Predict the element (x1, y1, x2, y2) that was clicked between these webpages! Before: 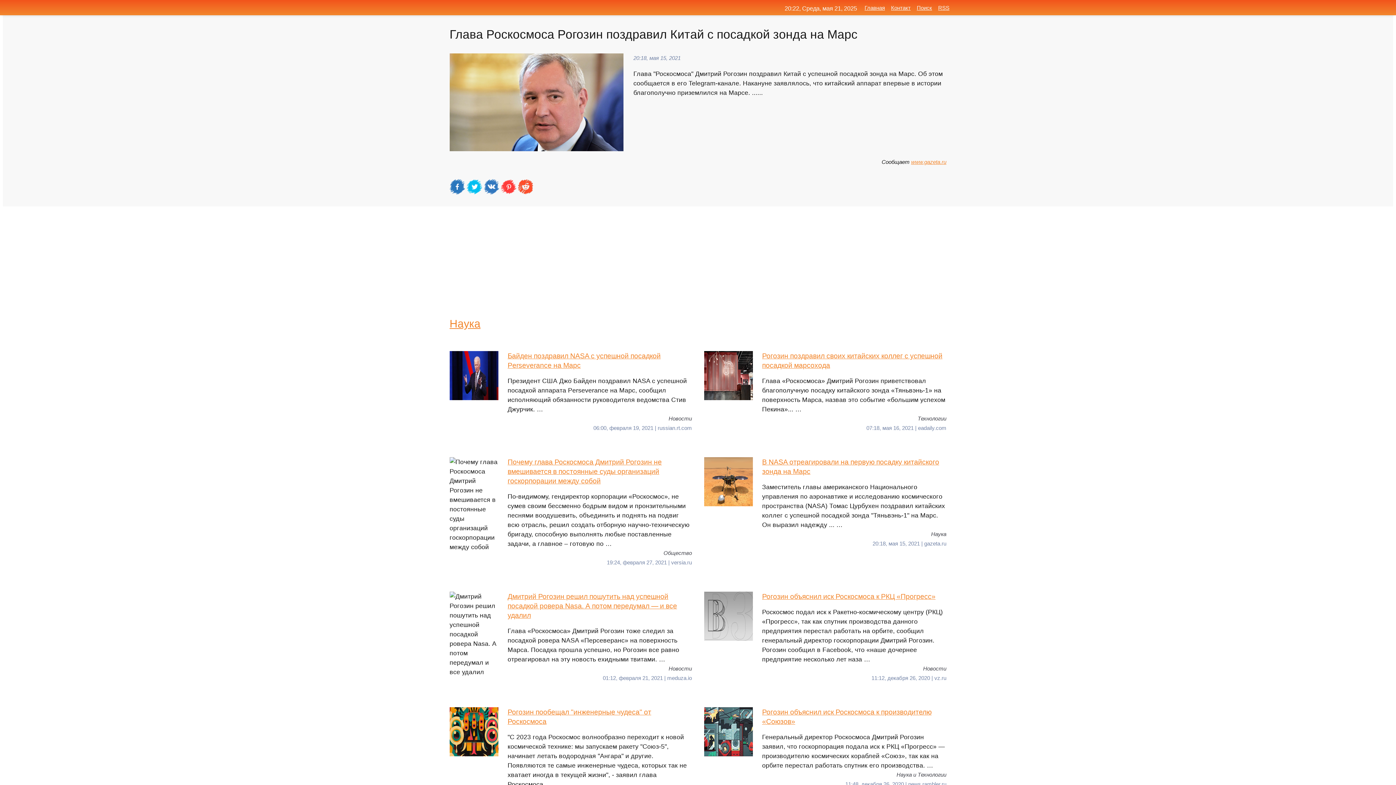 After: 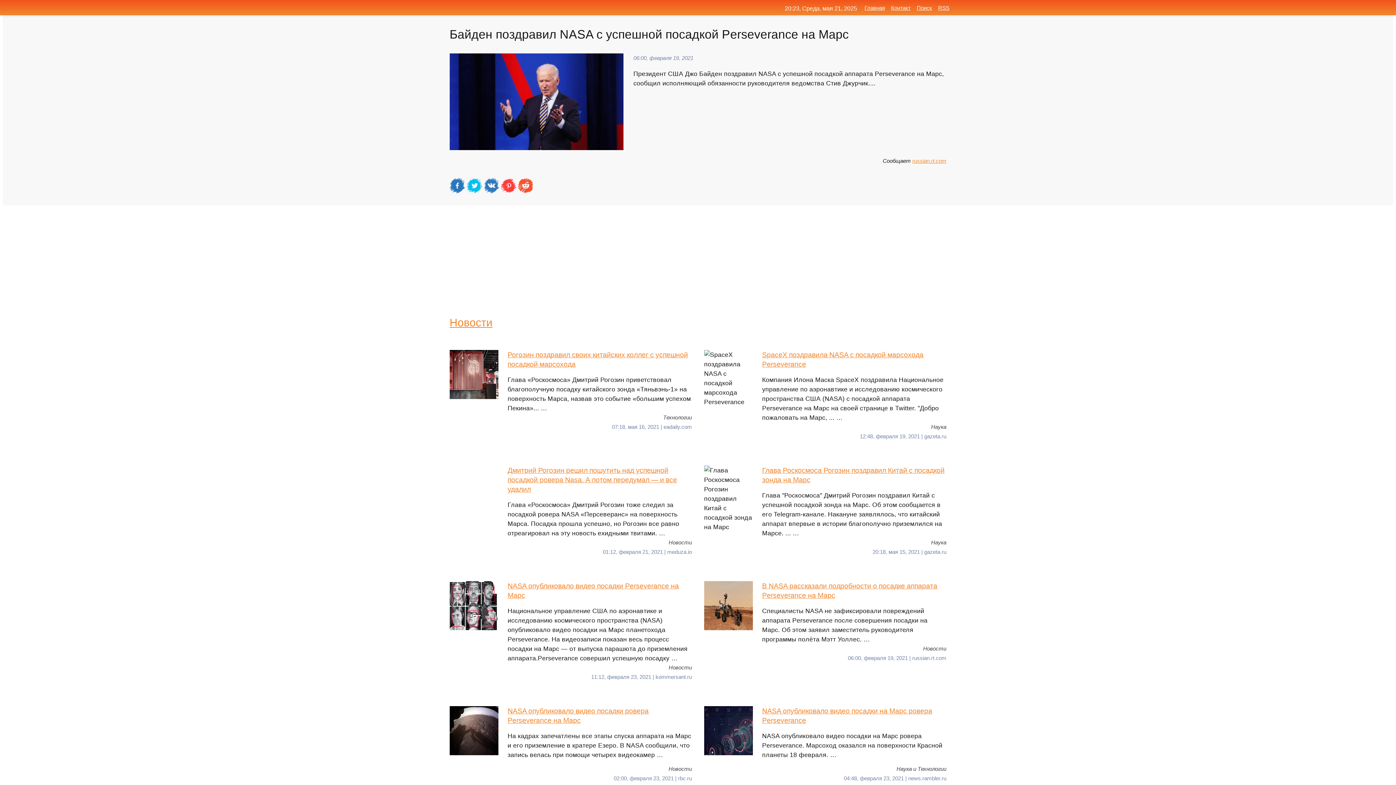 Action: label: Байден поздравил NASA с успешной посадкой Perseverance на Марс
Президент США Джо Байден поздравил NASA с успешной посадкой аппарата Perseverance на Марс, сообщил исполняющий обязанности руководителя ведомства Стив Джурчик. … bbox: (449, 351, 692, 414)